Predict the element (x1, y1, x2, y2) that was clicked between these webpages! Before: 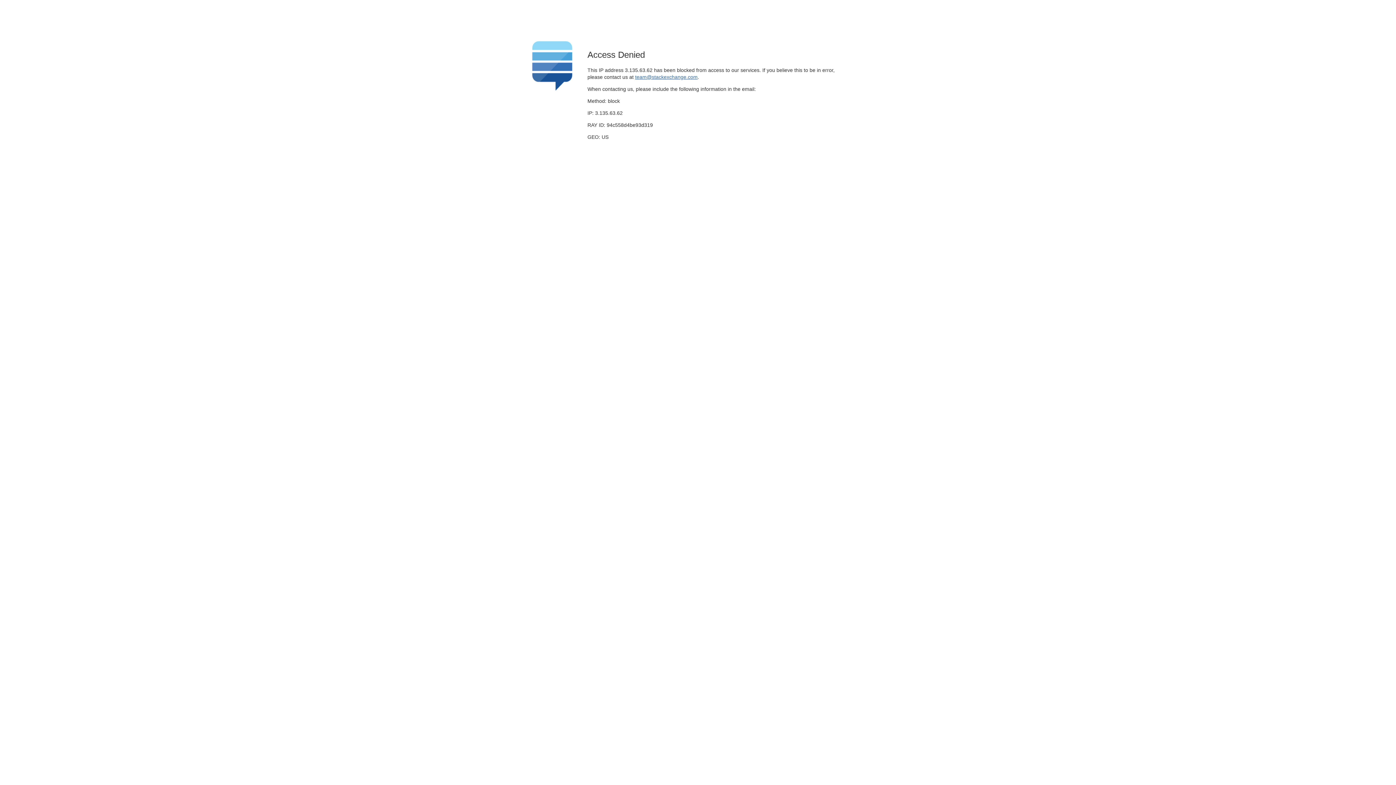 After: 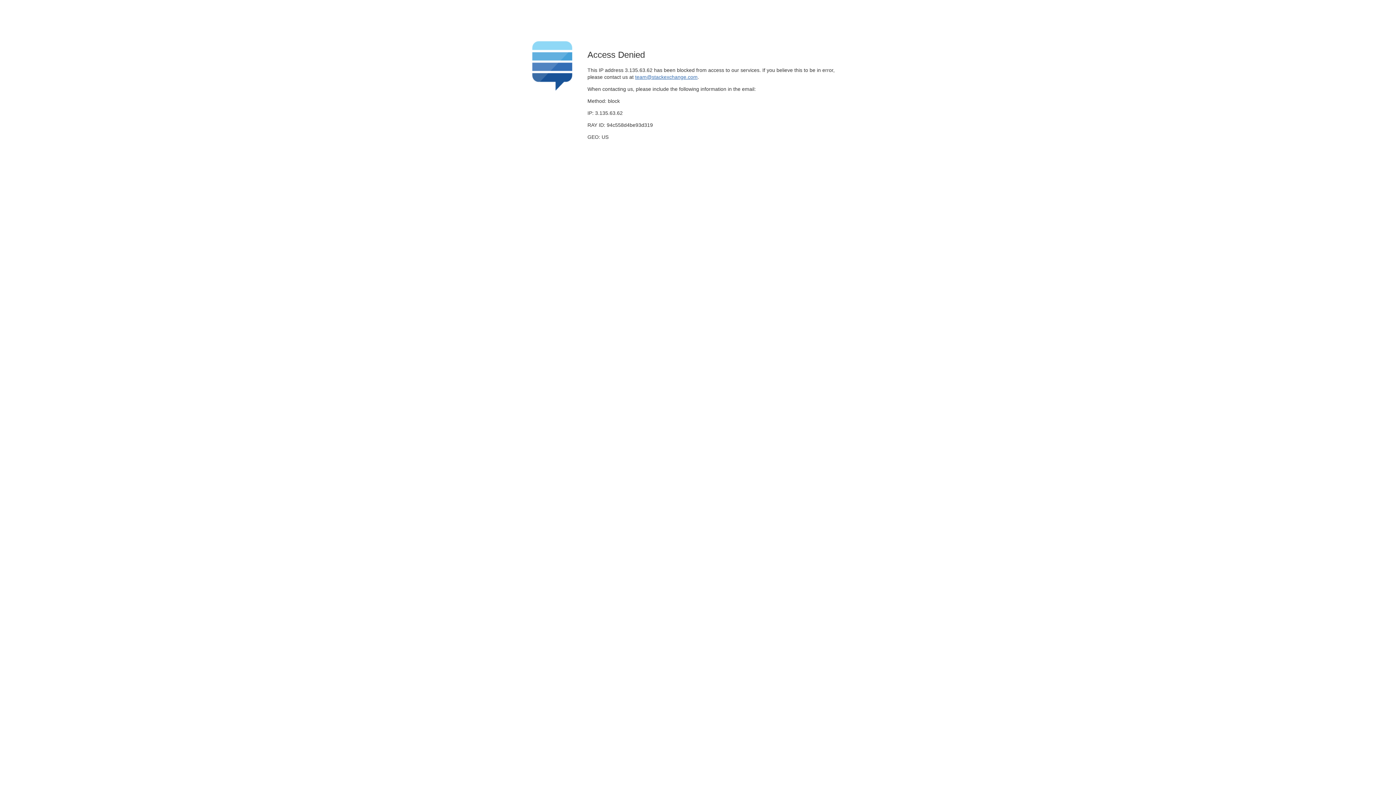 Action: label: team@stackexchange.com bbox: (635, 74, 697, 79)